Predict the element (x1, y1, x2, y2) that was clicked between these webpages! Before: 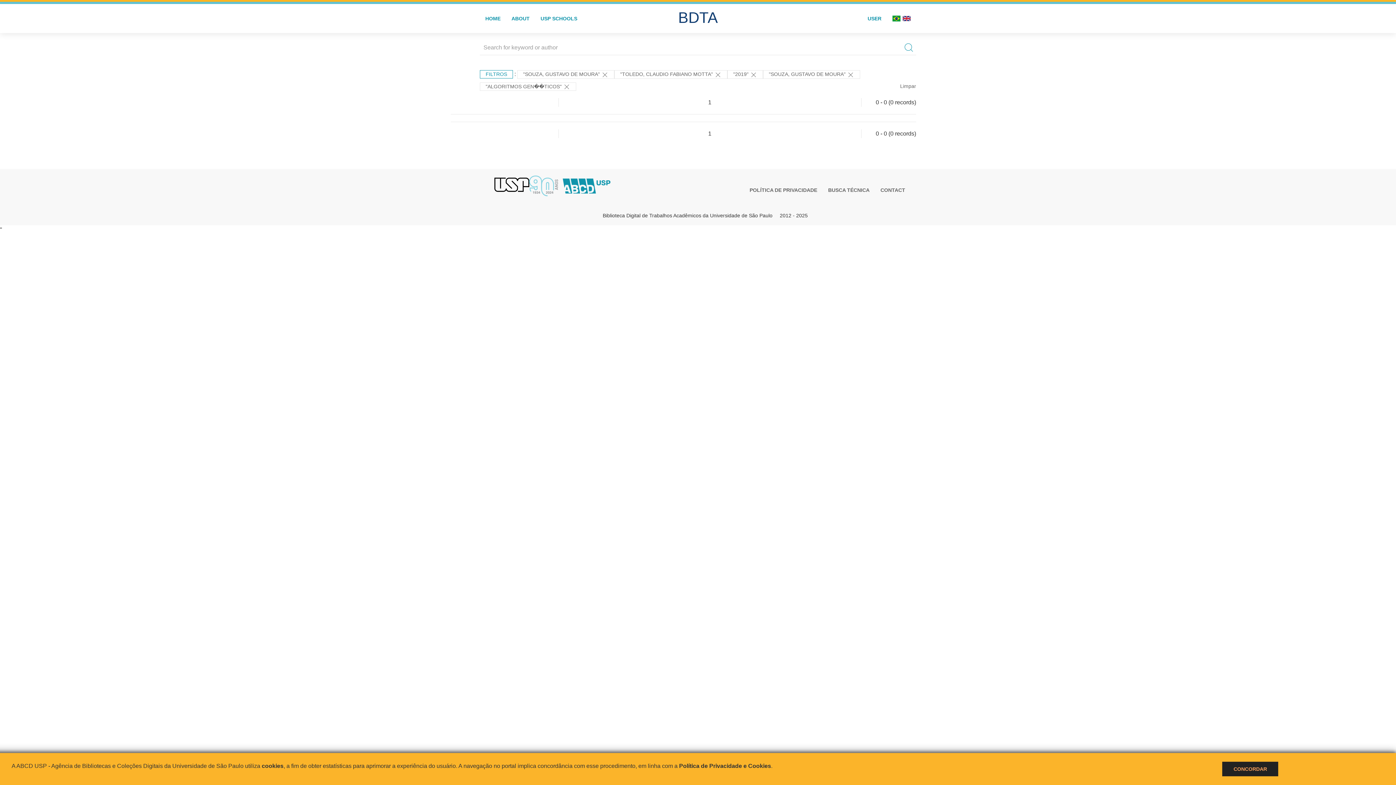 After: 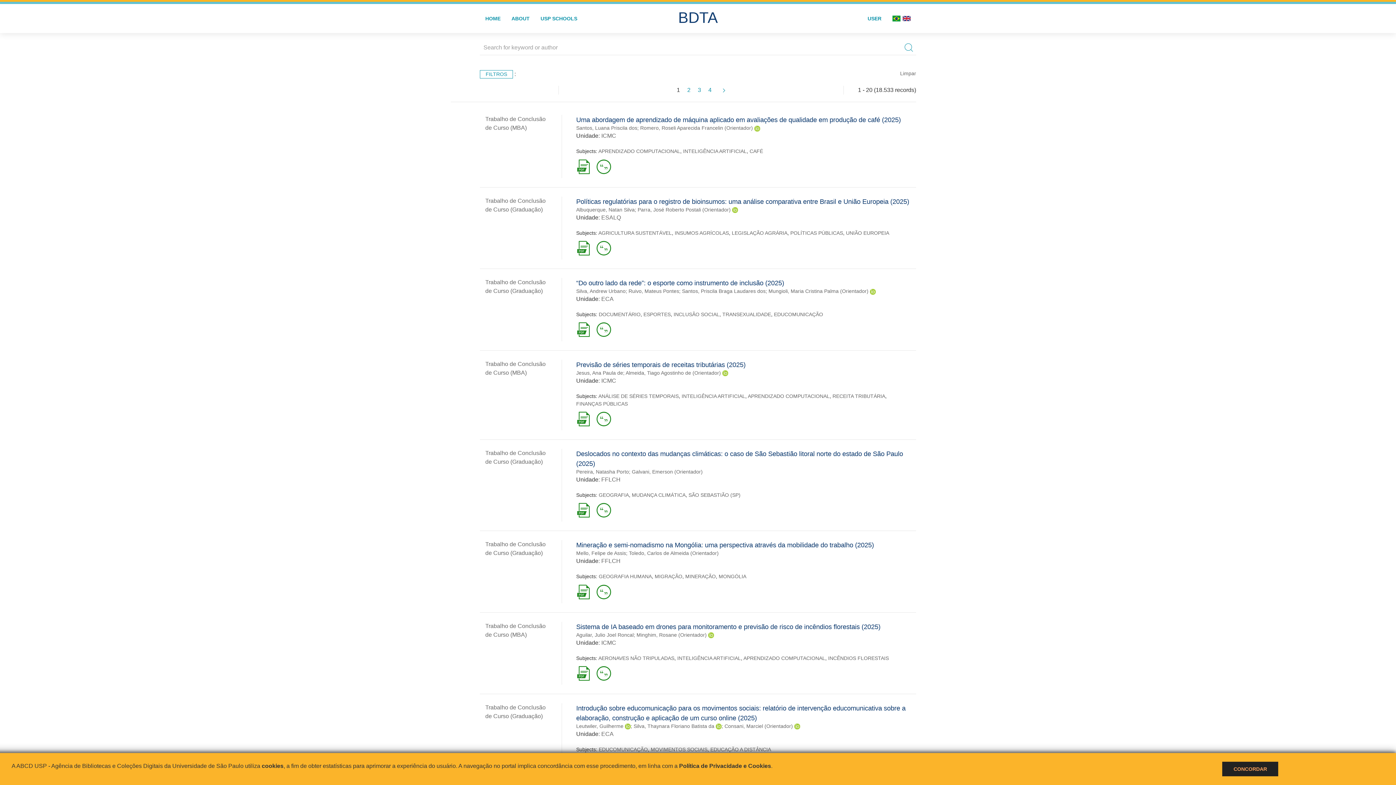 Action: bbox: (901, 40, 916, 54)